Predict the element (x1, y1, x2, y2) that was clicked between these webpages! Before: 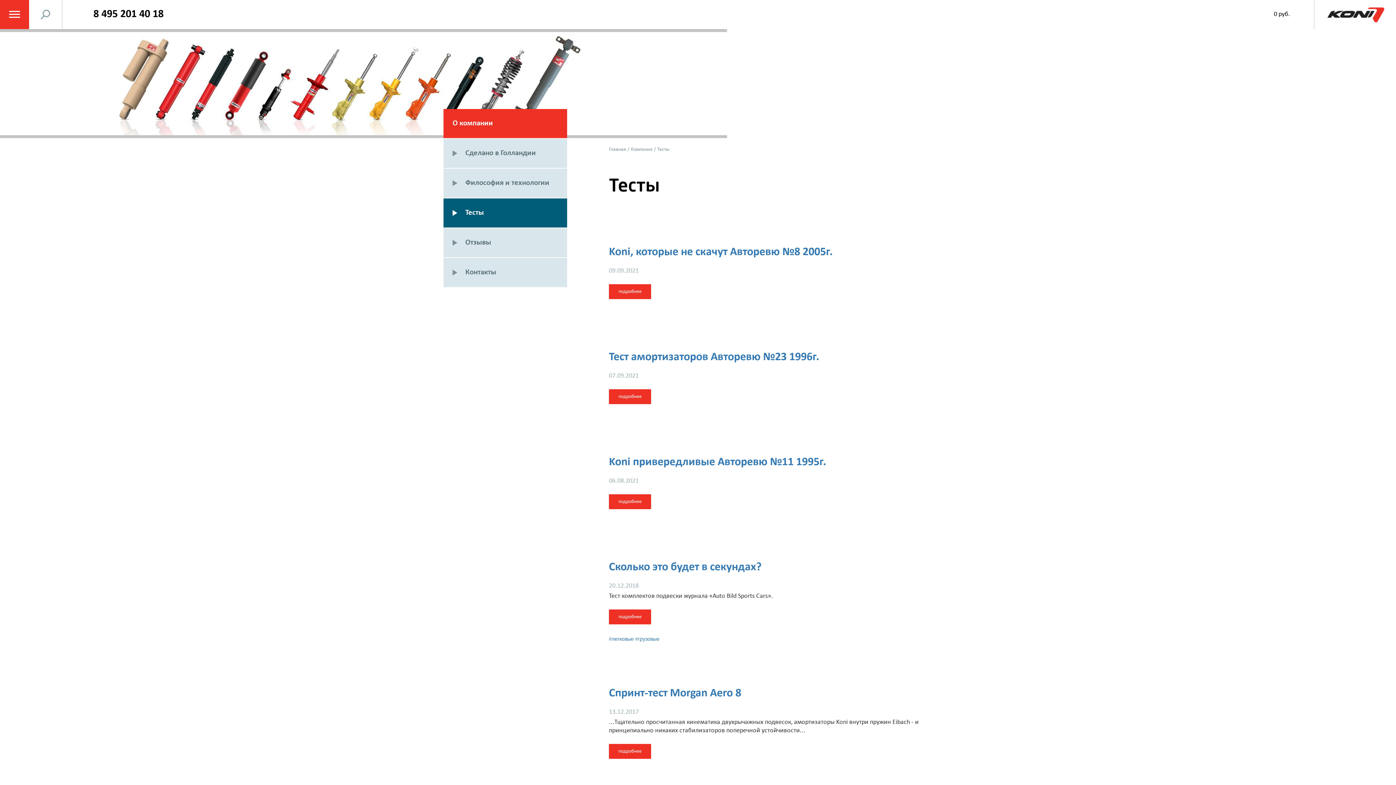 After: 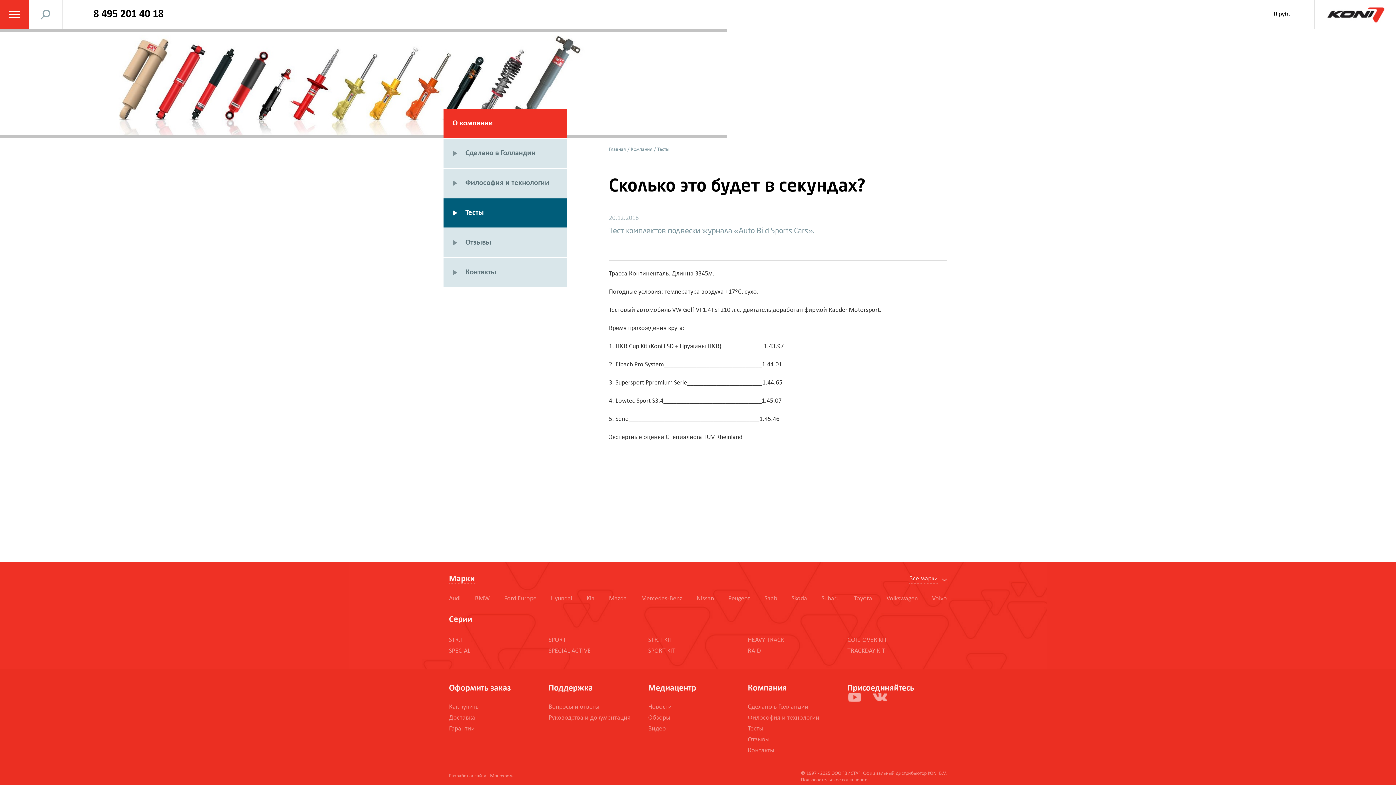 Action: label: Сколько это будет в секундах? bbox: (609, 561, 761, 573)